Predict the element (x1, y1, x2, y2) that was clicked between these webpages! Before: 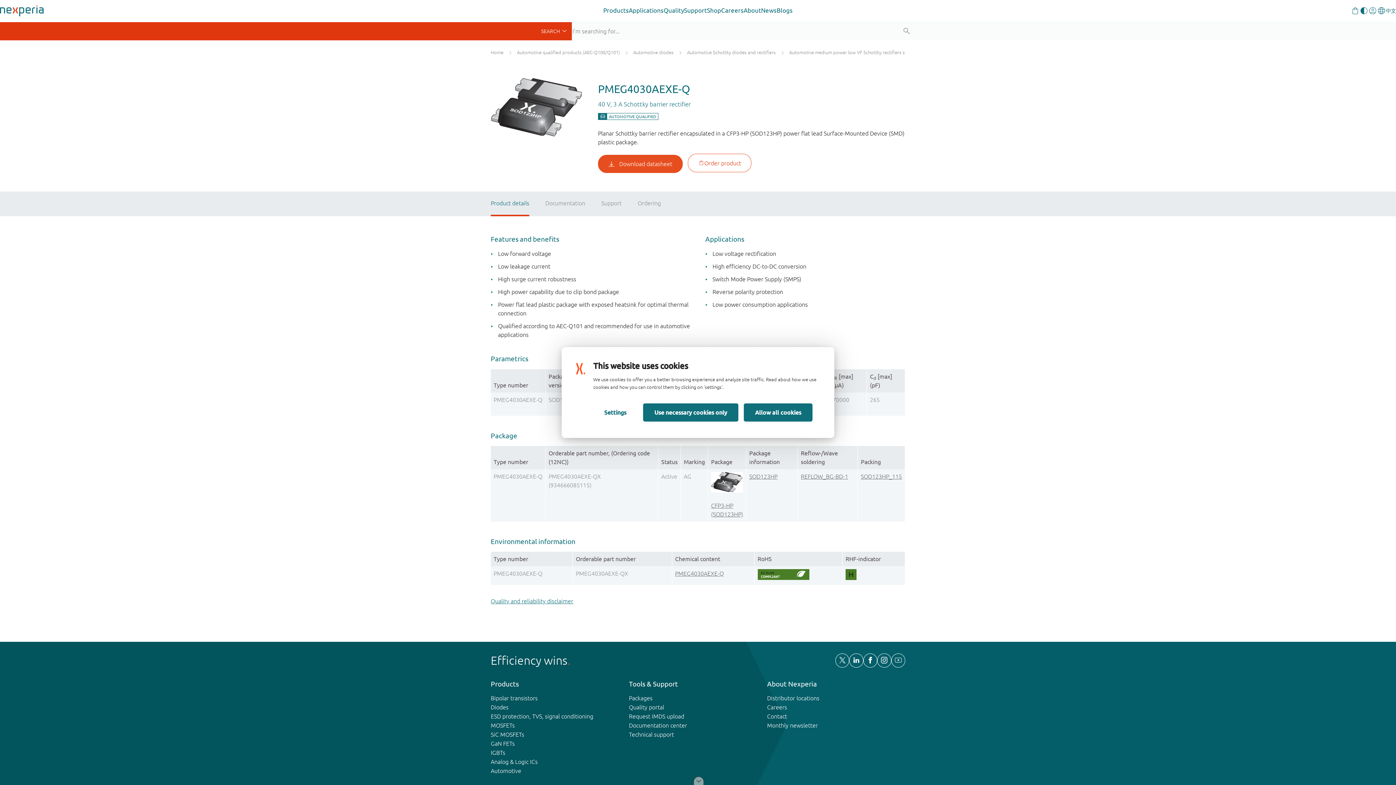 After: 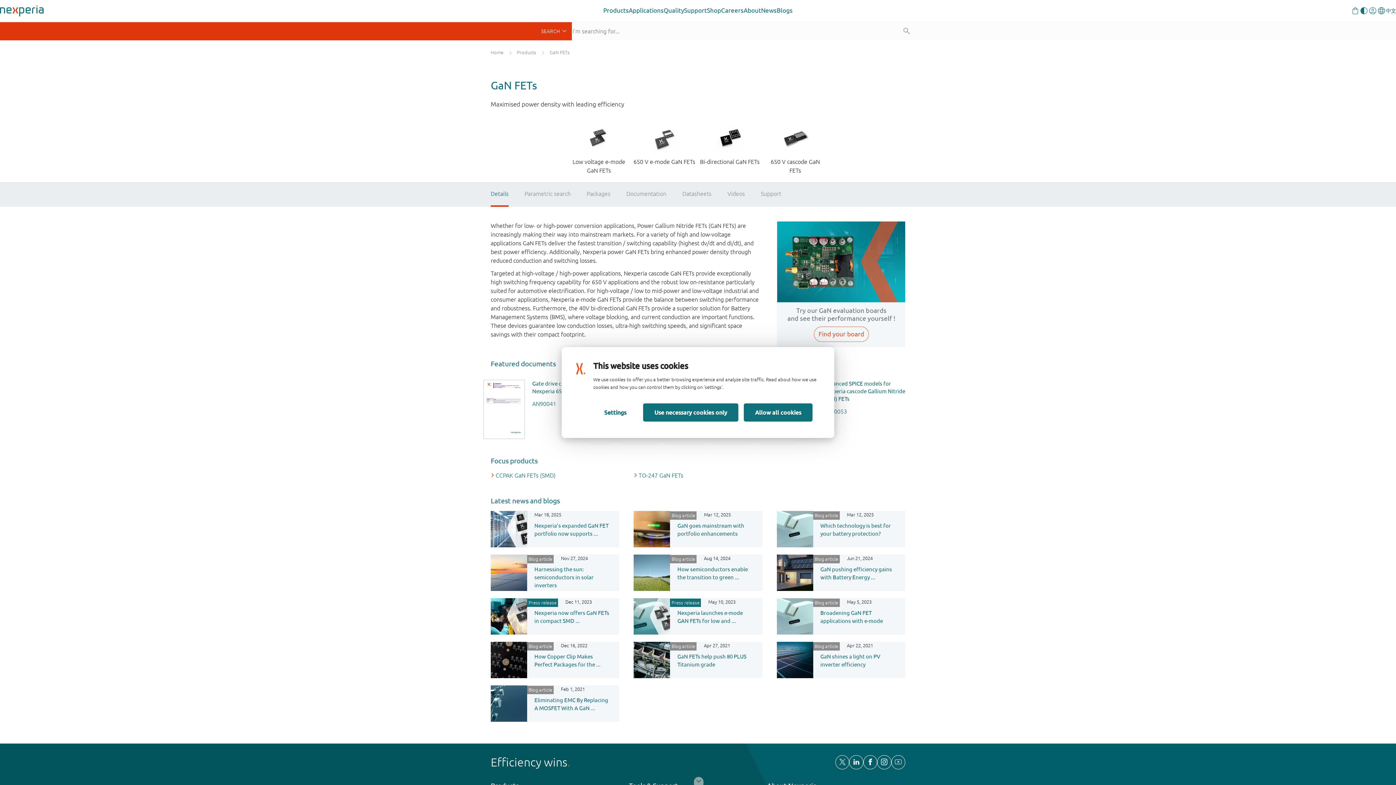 Action: label: GaN FETs bbox: (490, 740, 514, 747)